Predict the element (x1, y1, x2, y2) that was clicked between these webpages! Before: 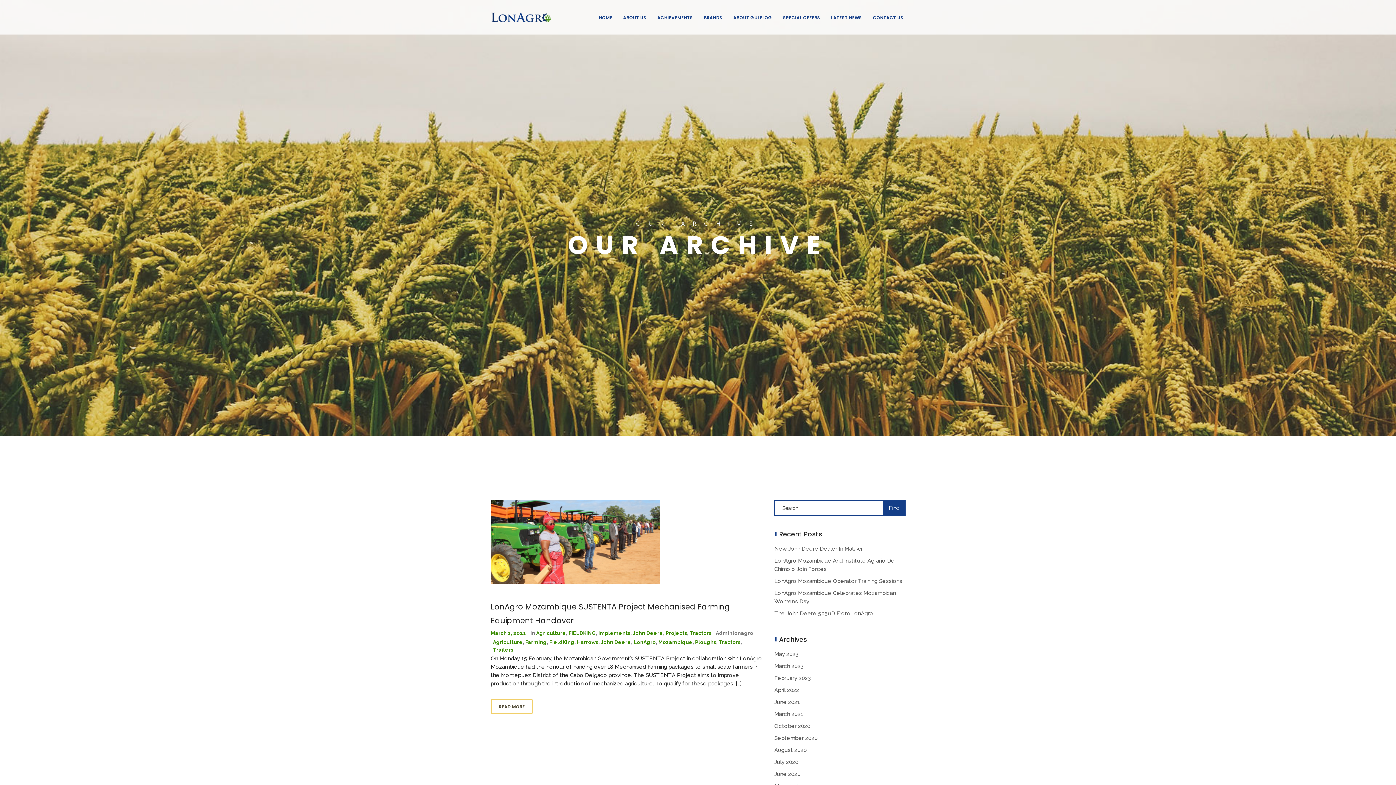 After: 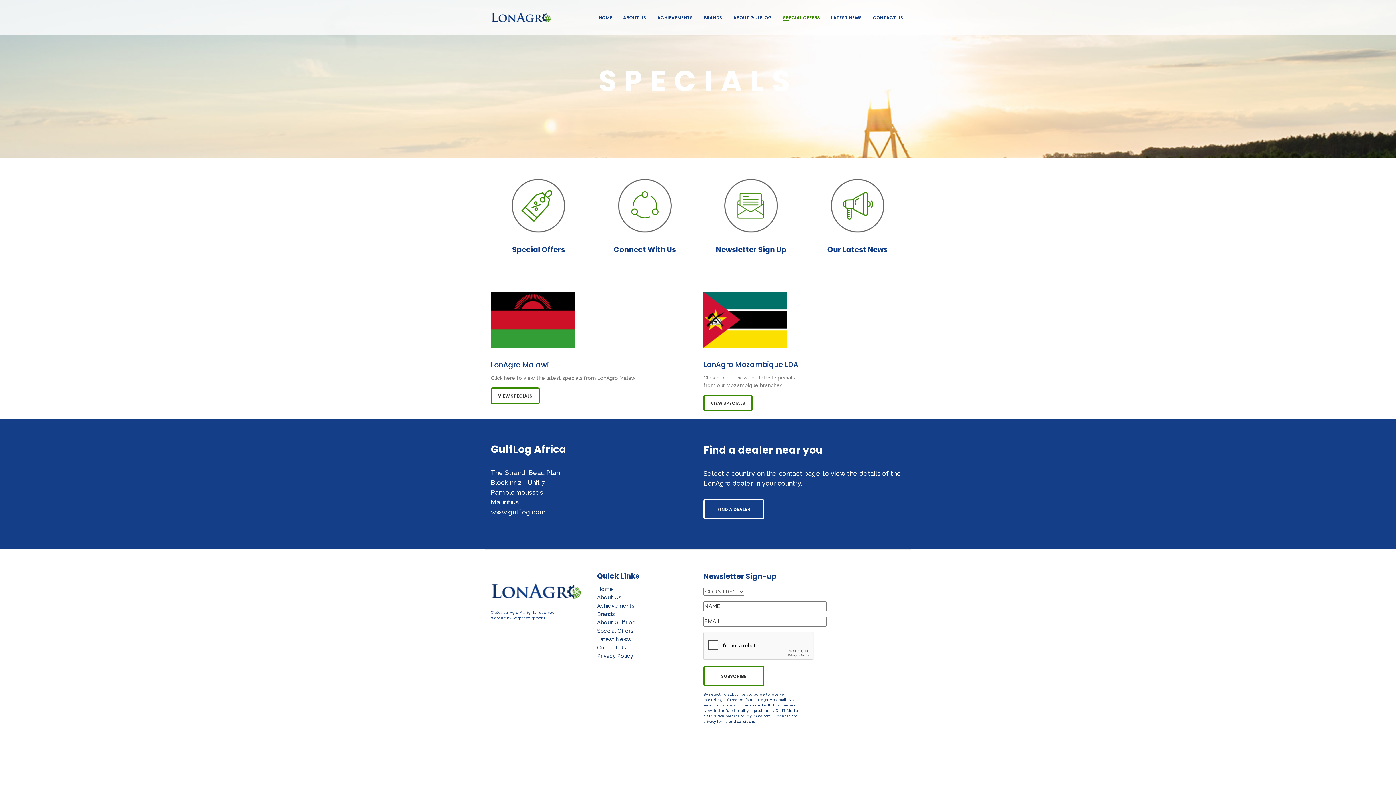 Action: label: SPECIAL OFFERS bbox: (781, 14, 822, 21)